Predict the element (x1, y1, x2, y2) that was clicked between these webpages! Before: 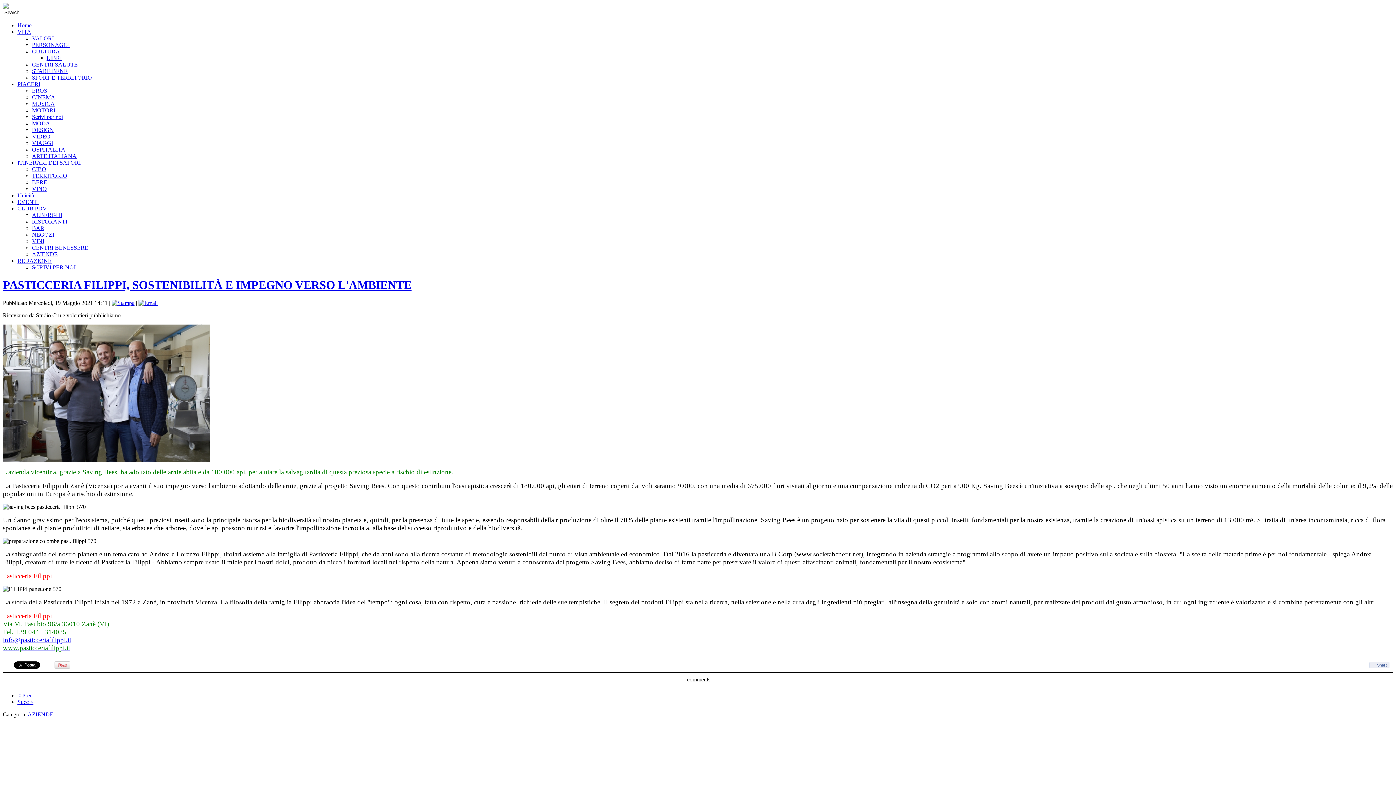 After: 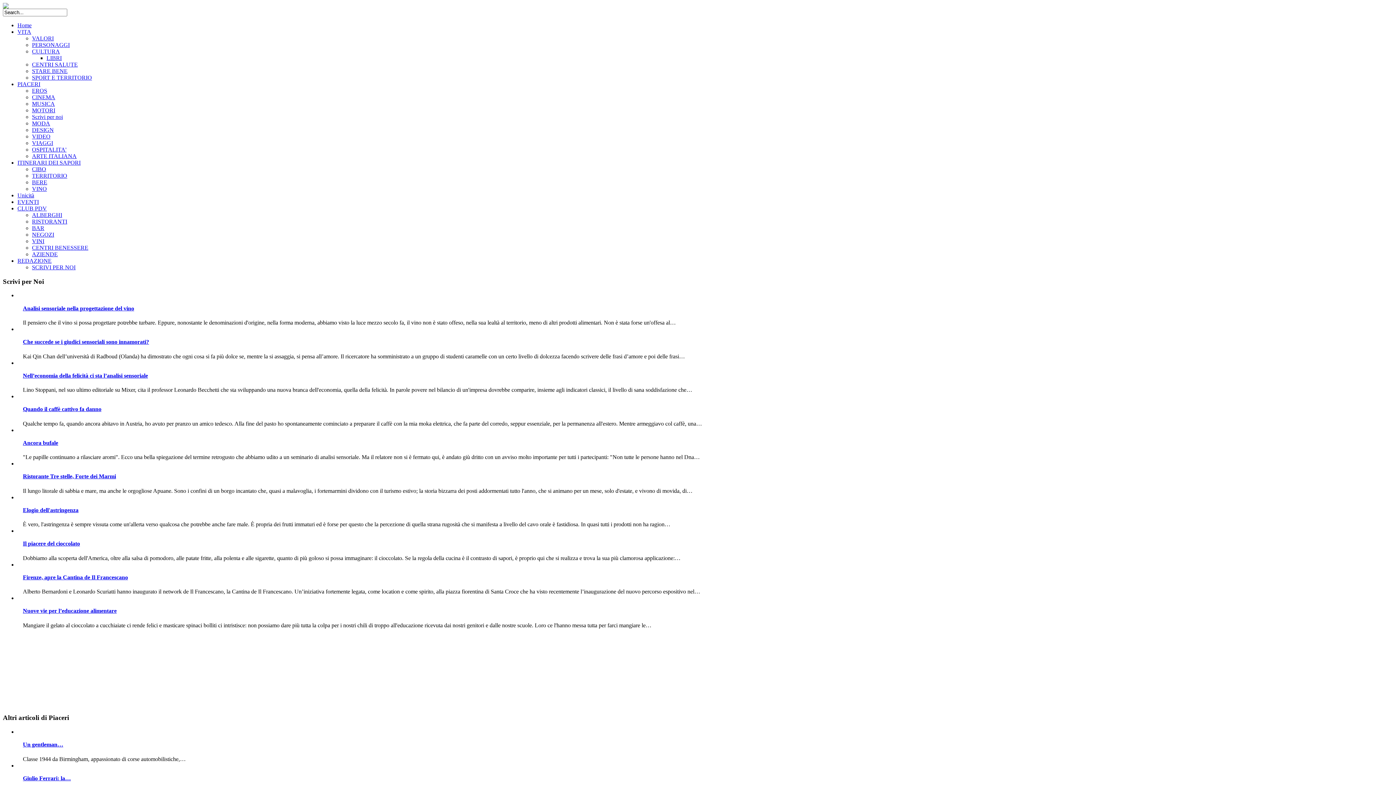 Action: label: Scrivi per noi bbox: (32, 113, 62, 120)